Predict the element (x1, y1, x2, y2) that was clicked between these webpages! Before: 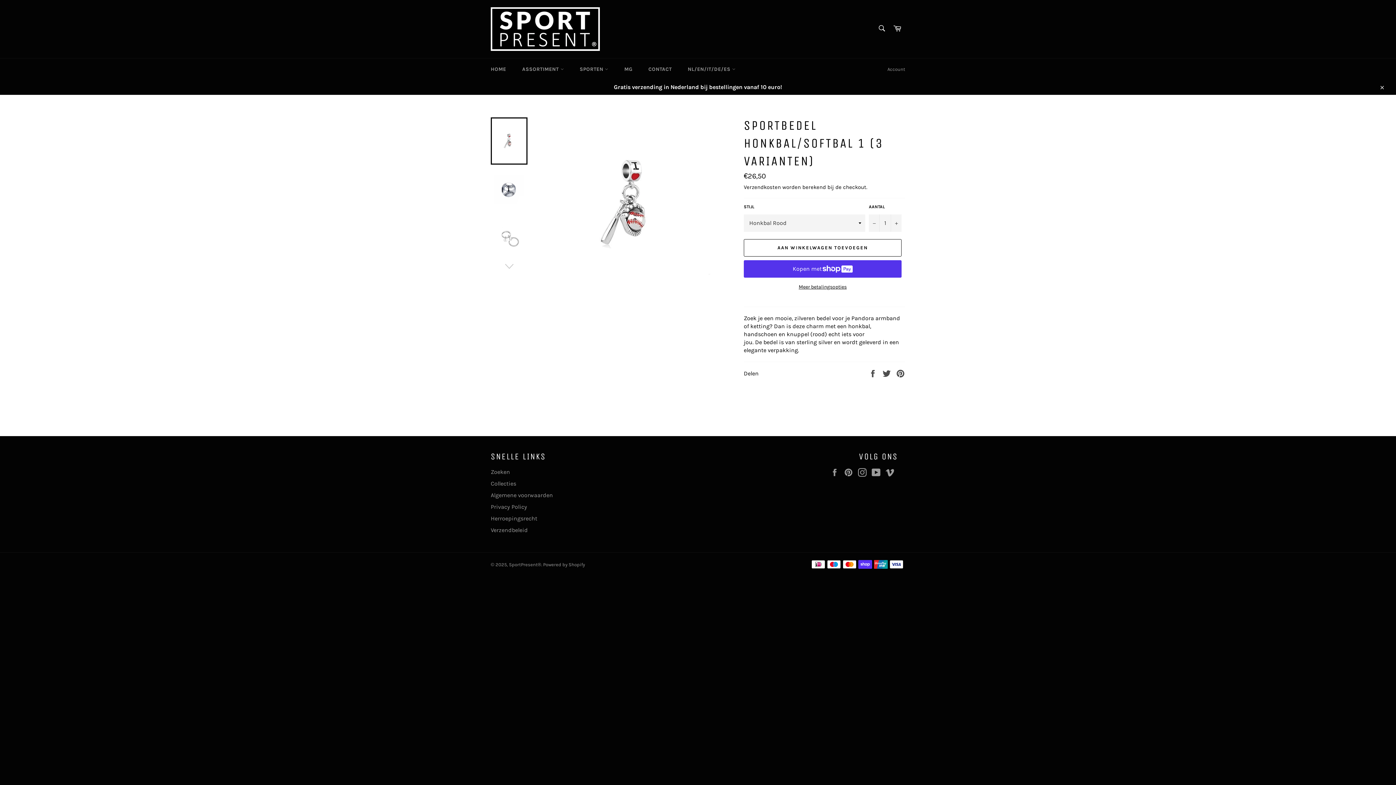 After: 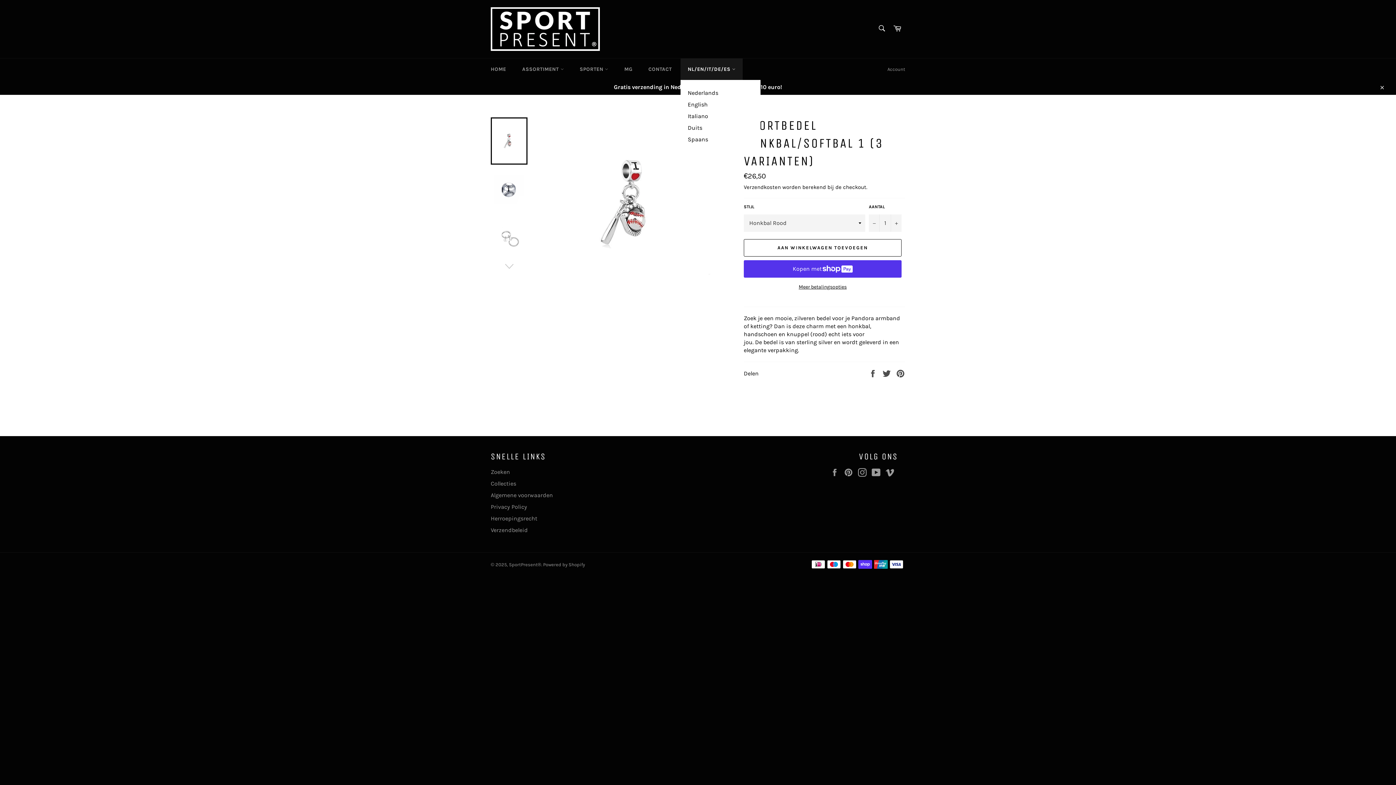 Action: label: NL/EN/IT/DE/ES  bbox: (680, 58, 742, 80)